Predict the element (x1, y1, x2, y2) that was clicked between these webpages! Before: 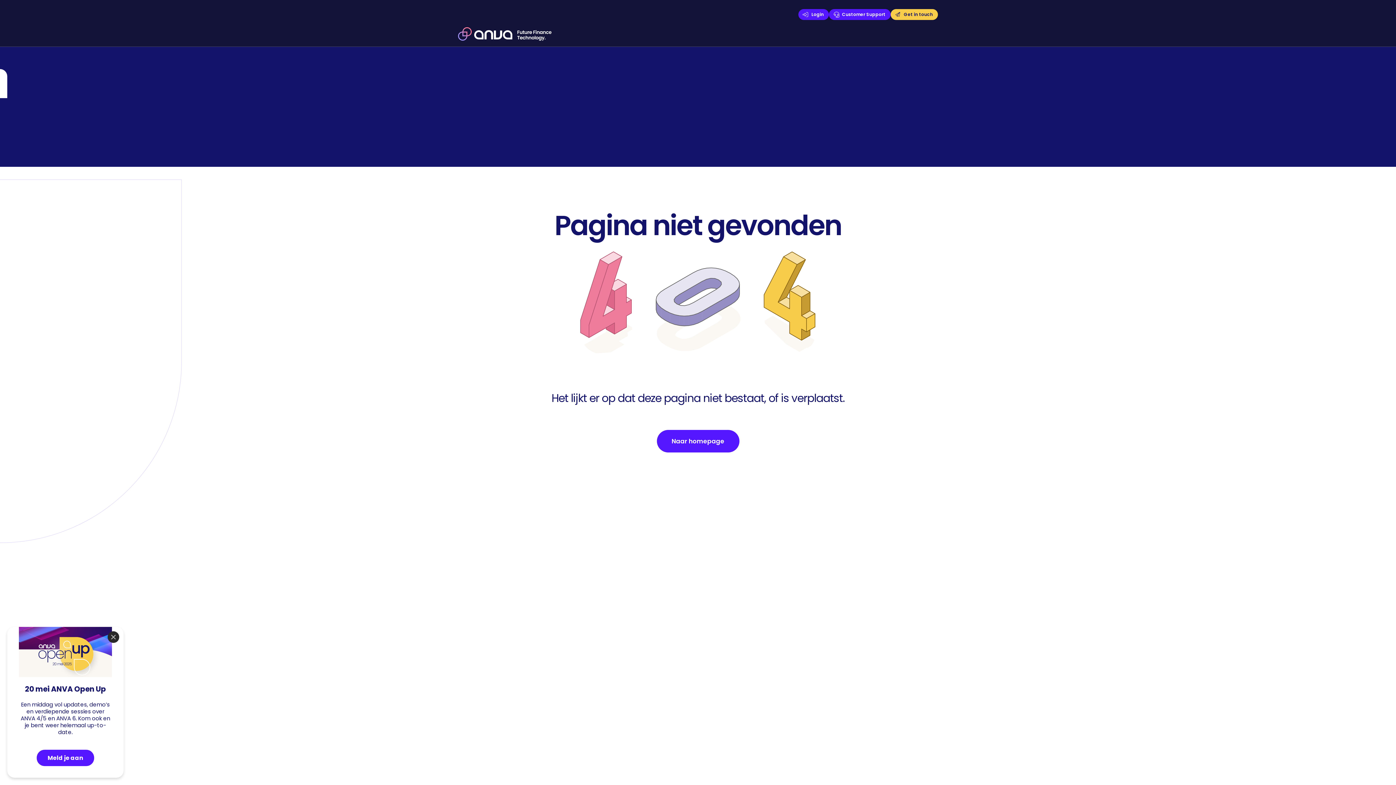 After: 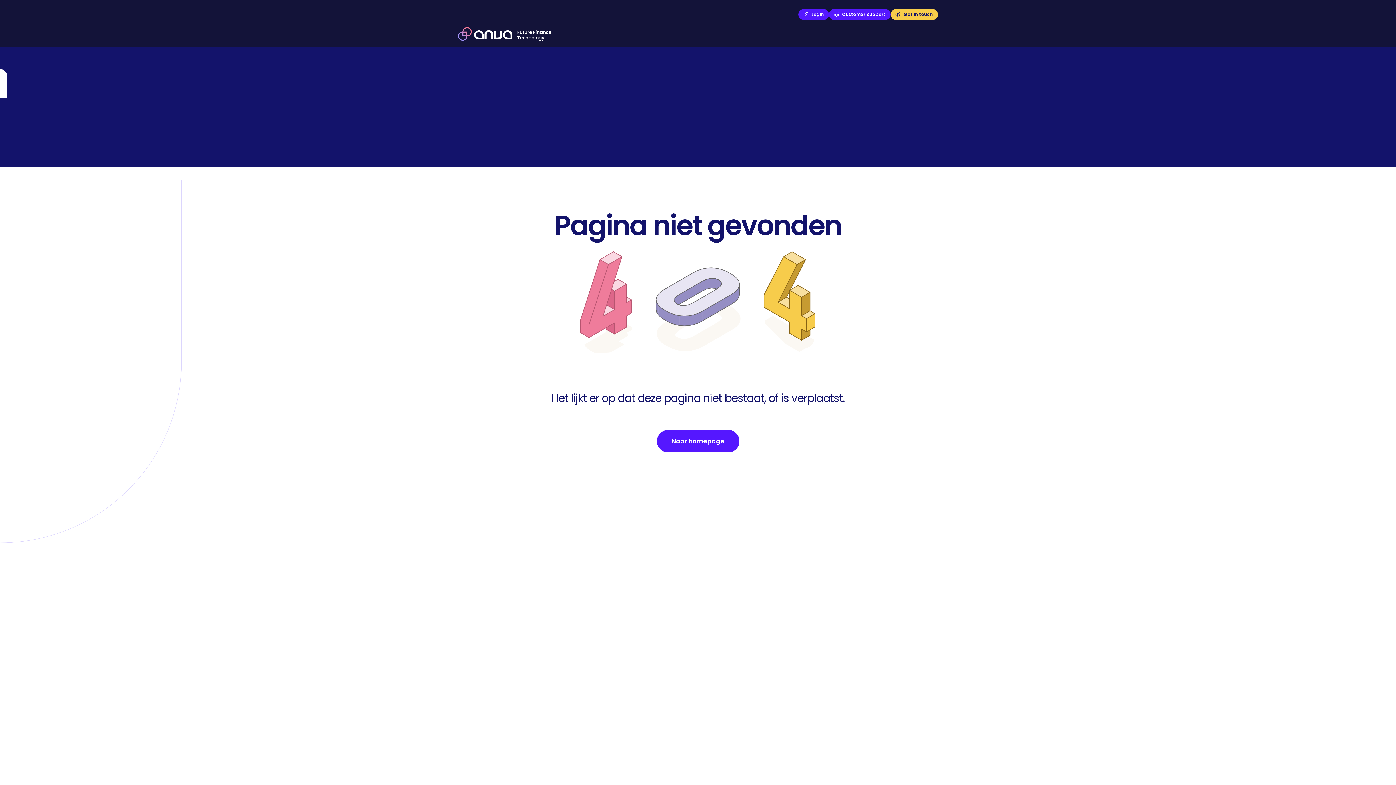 Action: bbox: (107, 631, 119, 643) label: Close